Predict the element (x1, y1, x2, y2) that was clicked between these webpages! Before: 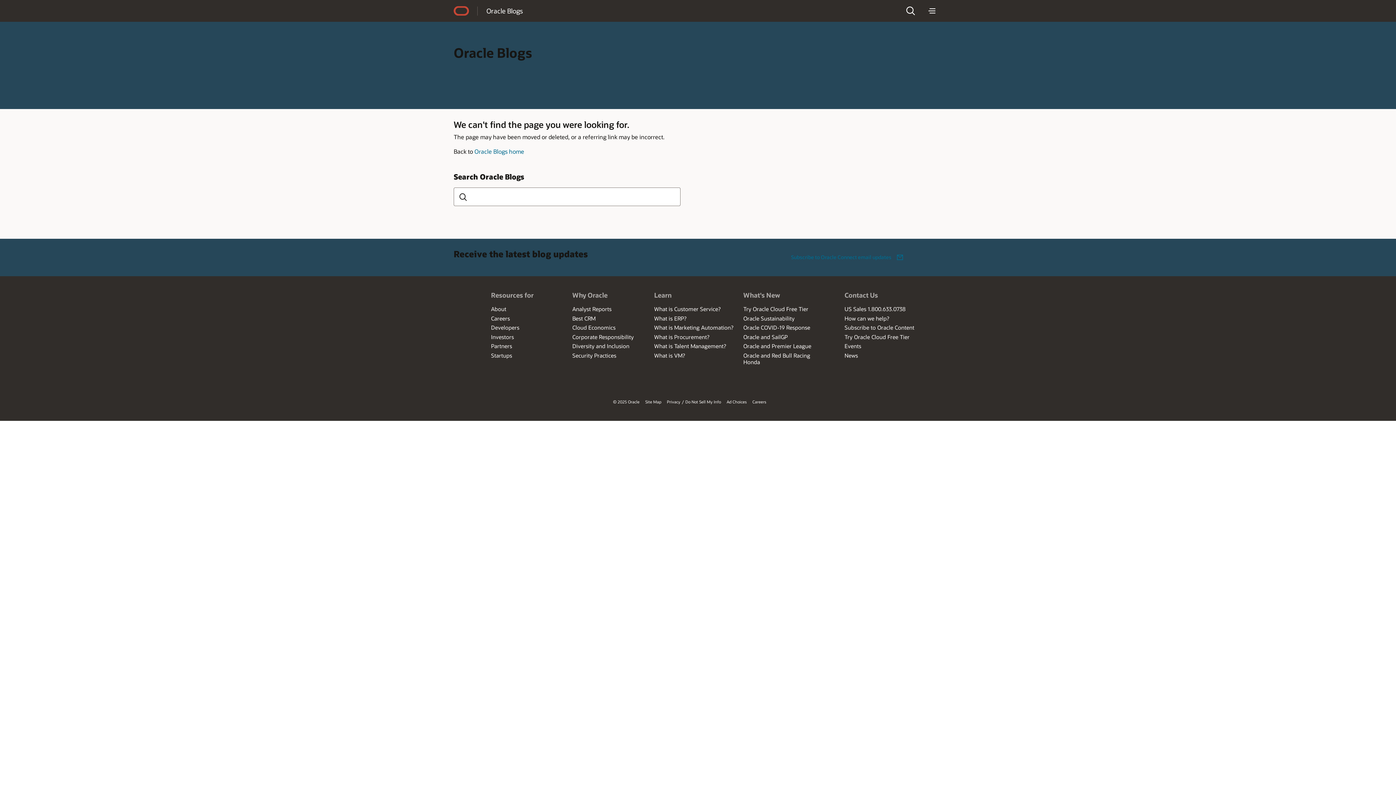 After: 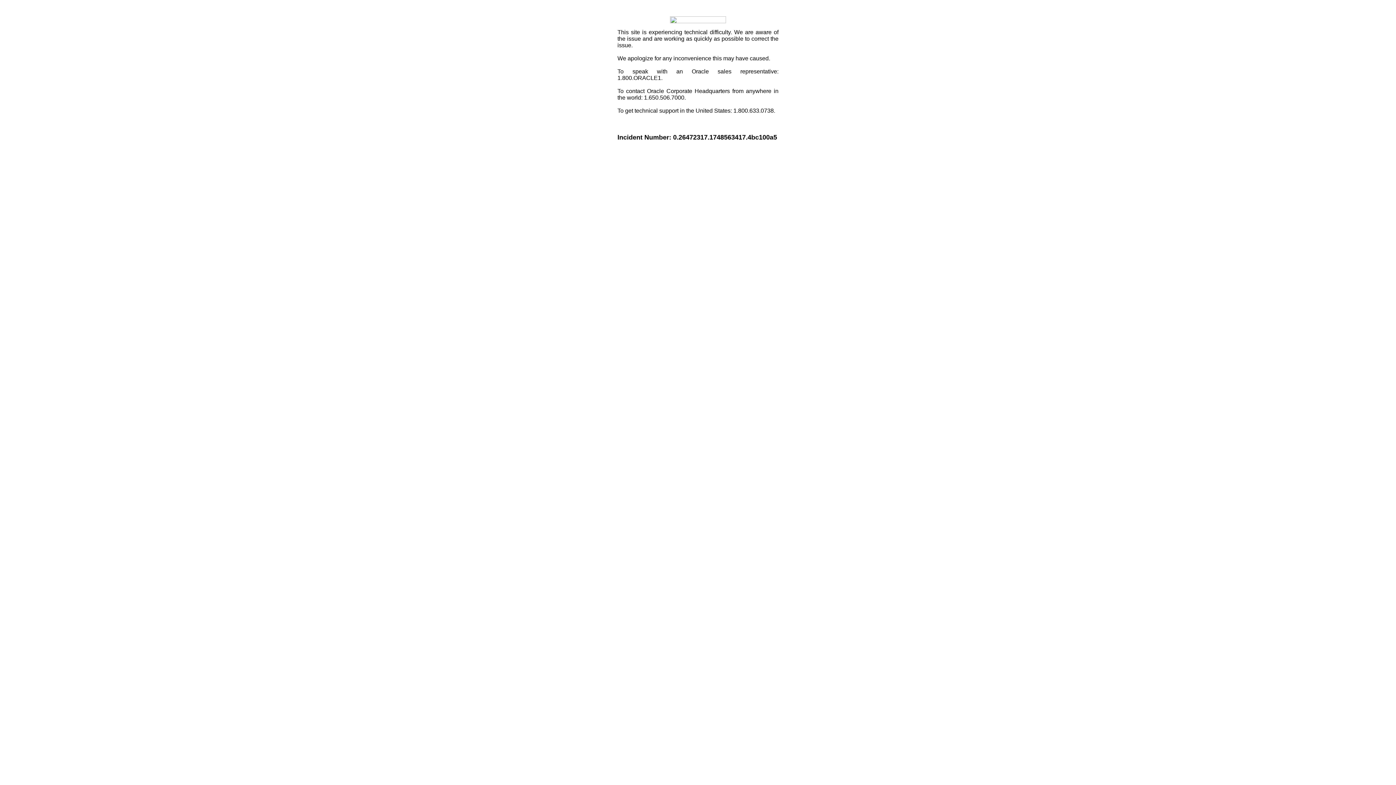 Action: label: Events bbox: (846, 341, 862, 348)